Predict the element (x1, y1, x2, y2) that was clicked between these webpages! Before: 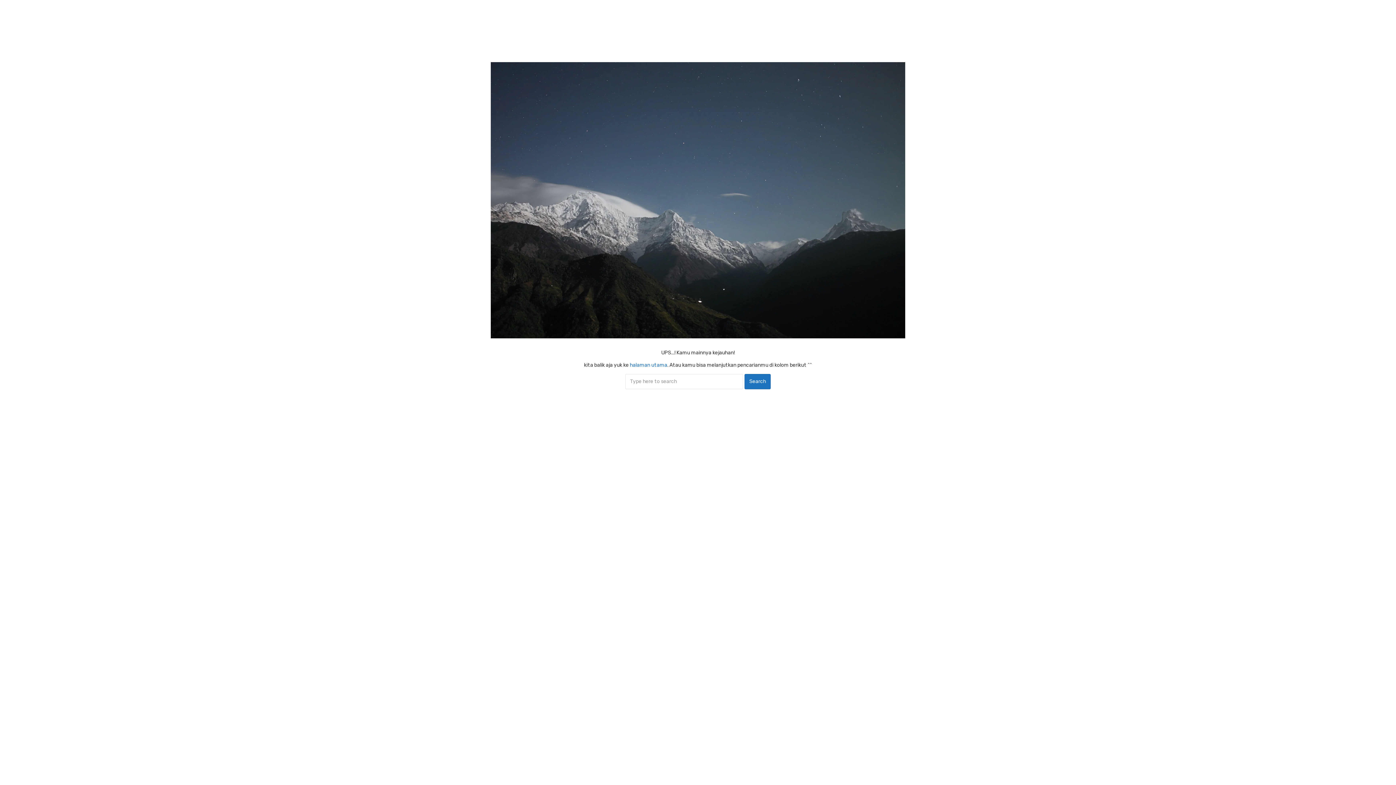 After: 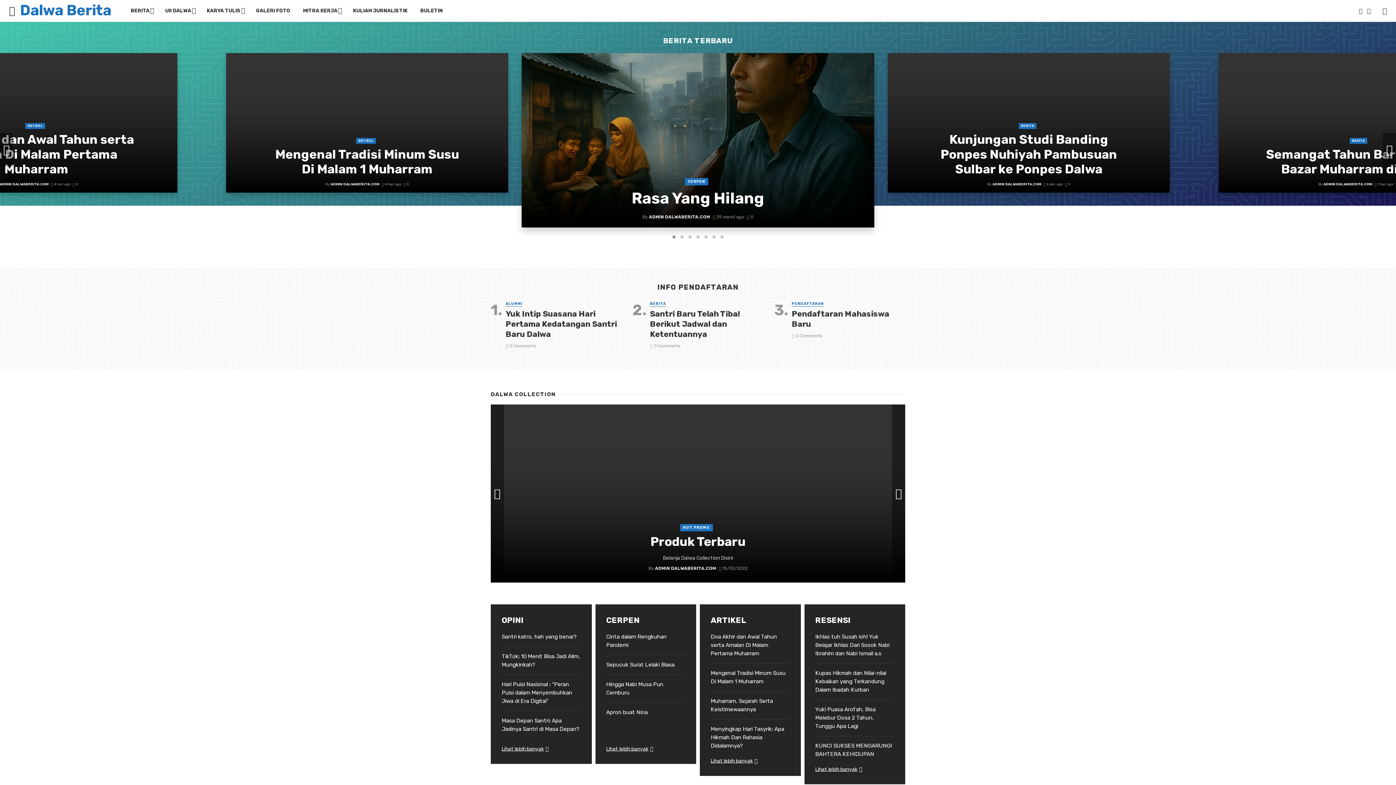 Action: bbox: (661, 16, 734, 38)